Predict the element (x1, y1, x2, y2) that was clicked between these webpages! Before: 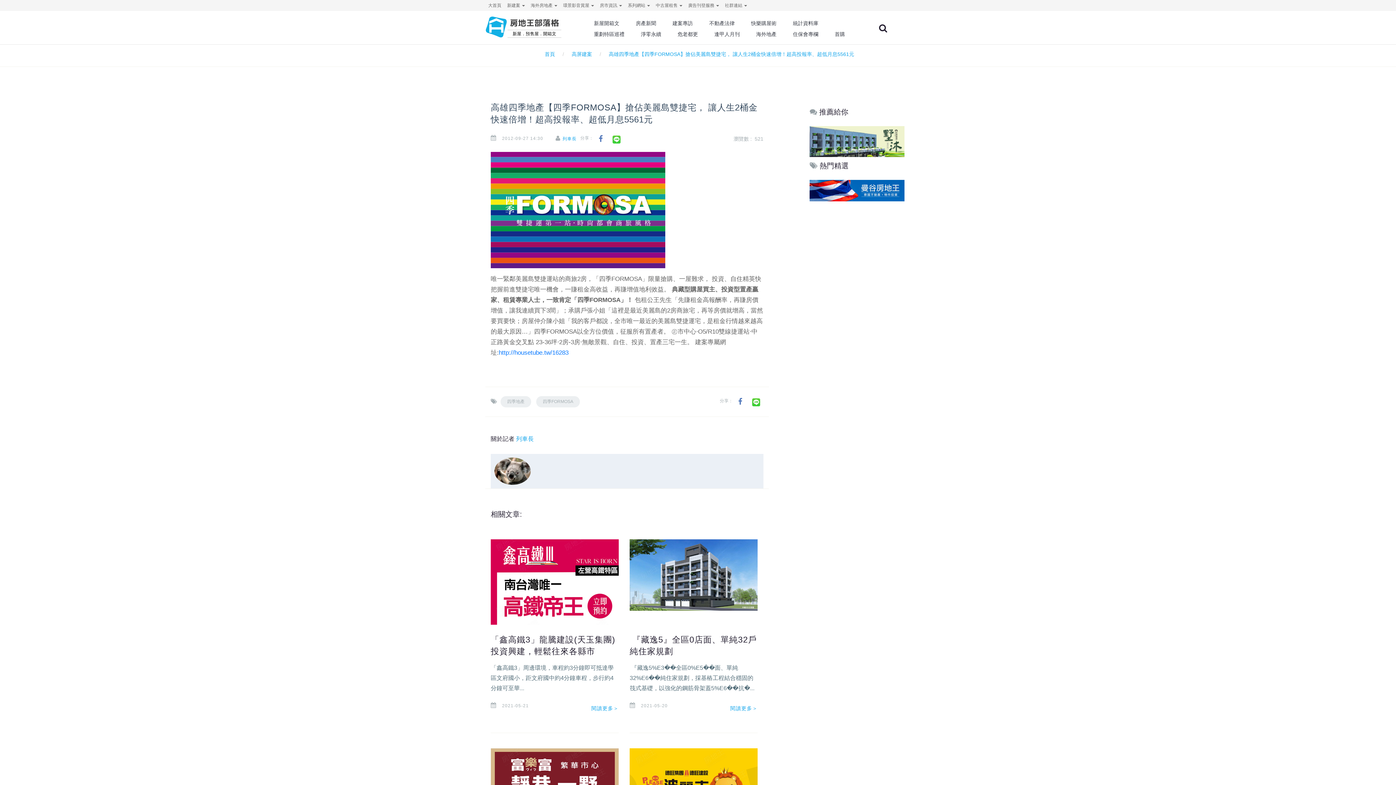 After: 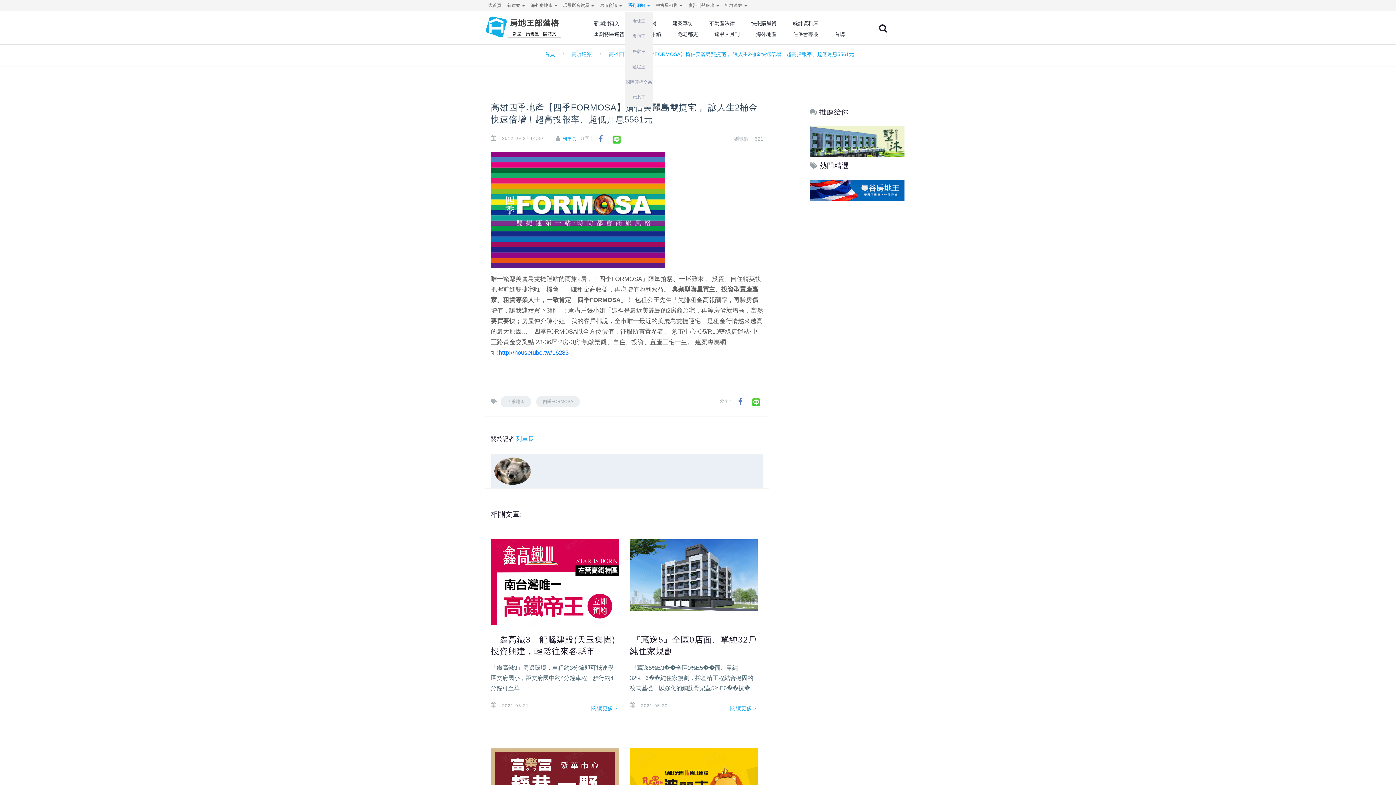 Action: label: 系列網站  bbox: (628, 0, 650, 10)